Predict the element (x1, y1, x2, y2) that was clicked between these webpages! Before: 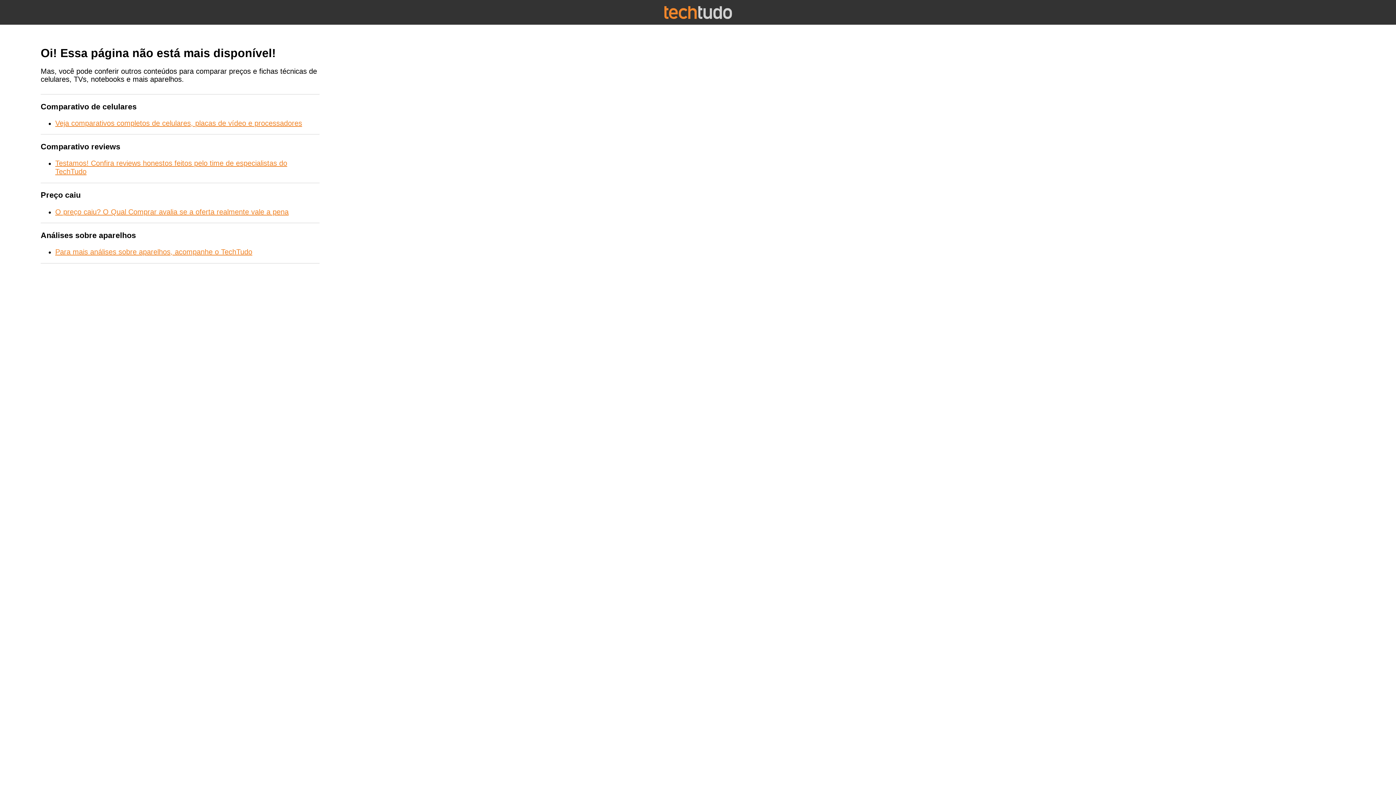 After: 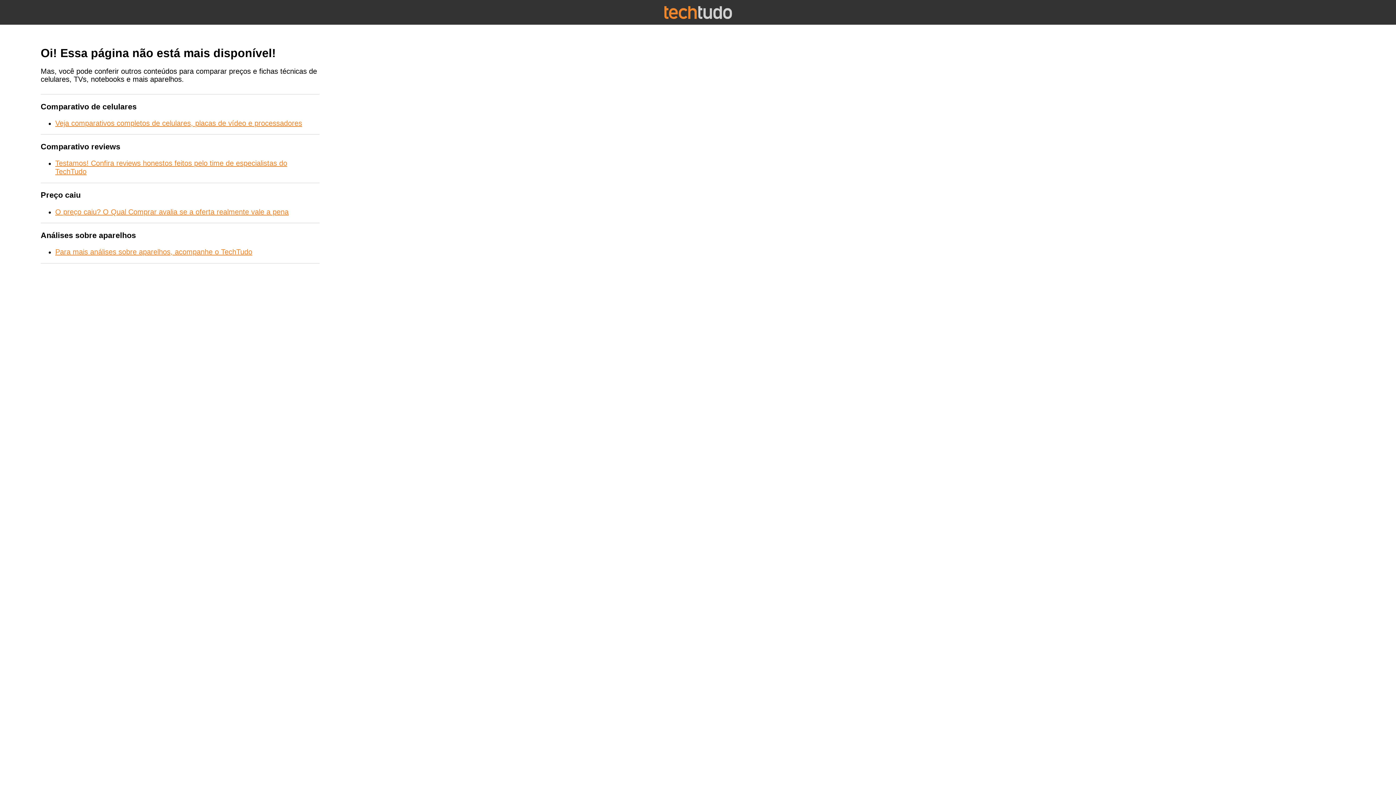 Action: bbox: (55, 119, 302, 127) label: Veja comparativos completos de celulares, placas de vídeo e processadores